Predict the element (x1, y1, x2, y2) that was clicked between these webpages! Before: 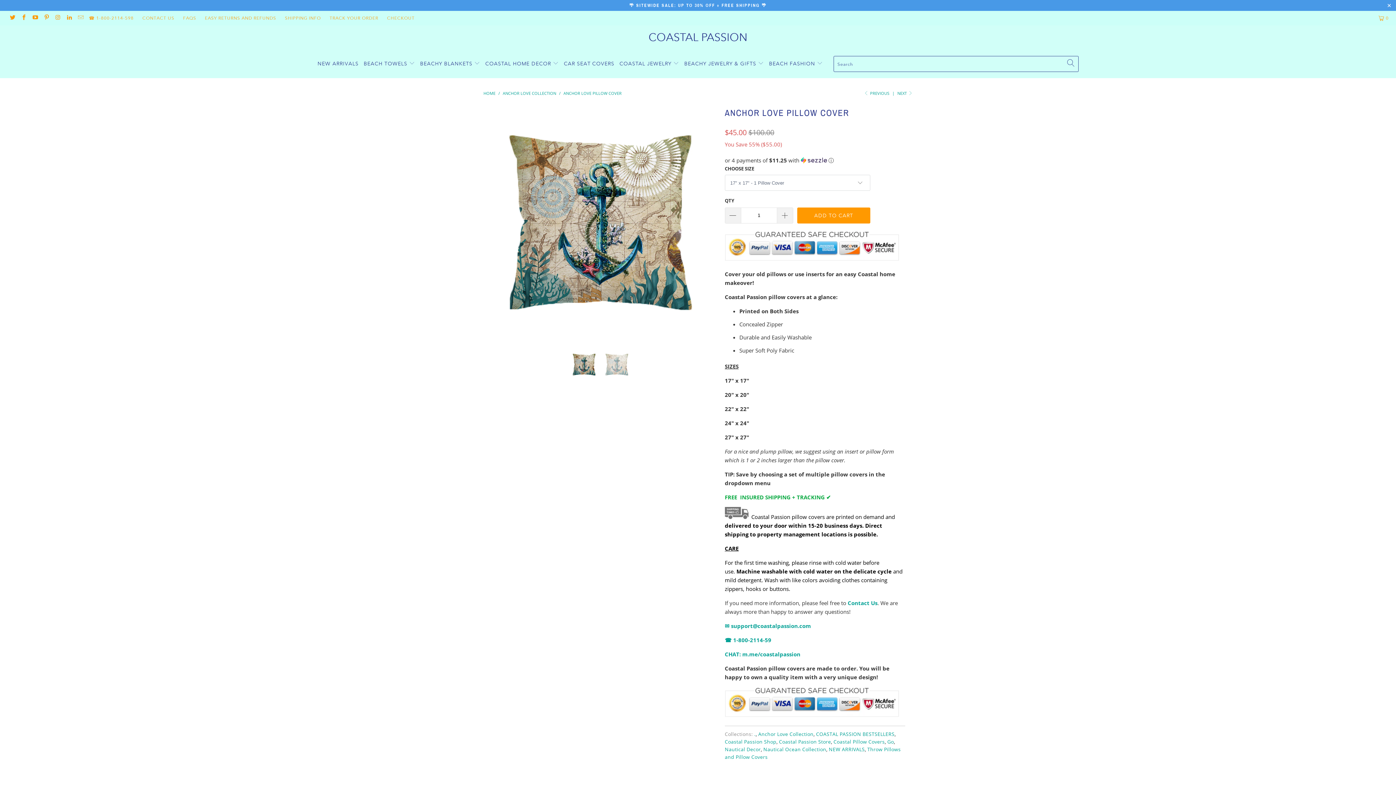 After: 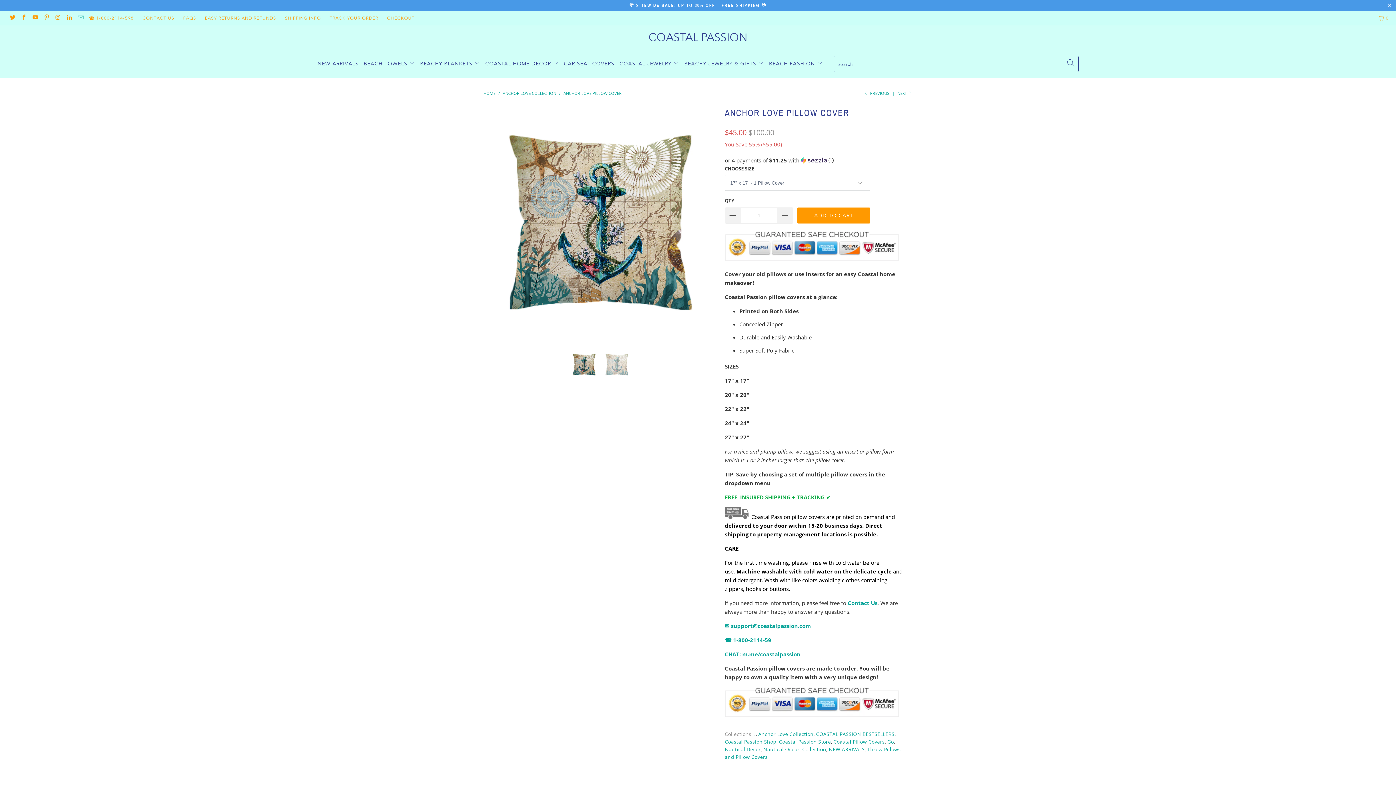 Action: bbox: (77, 14, 83, 21)